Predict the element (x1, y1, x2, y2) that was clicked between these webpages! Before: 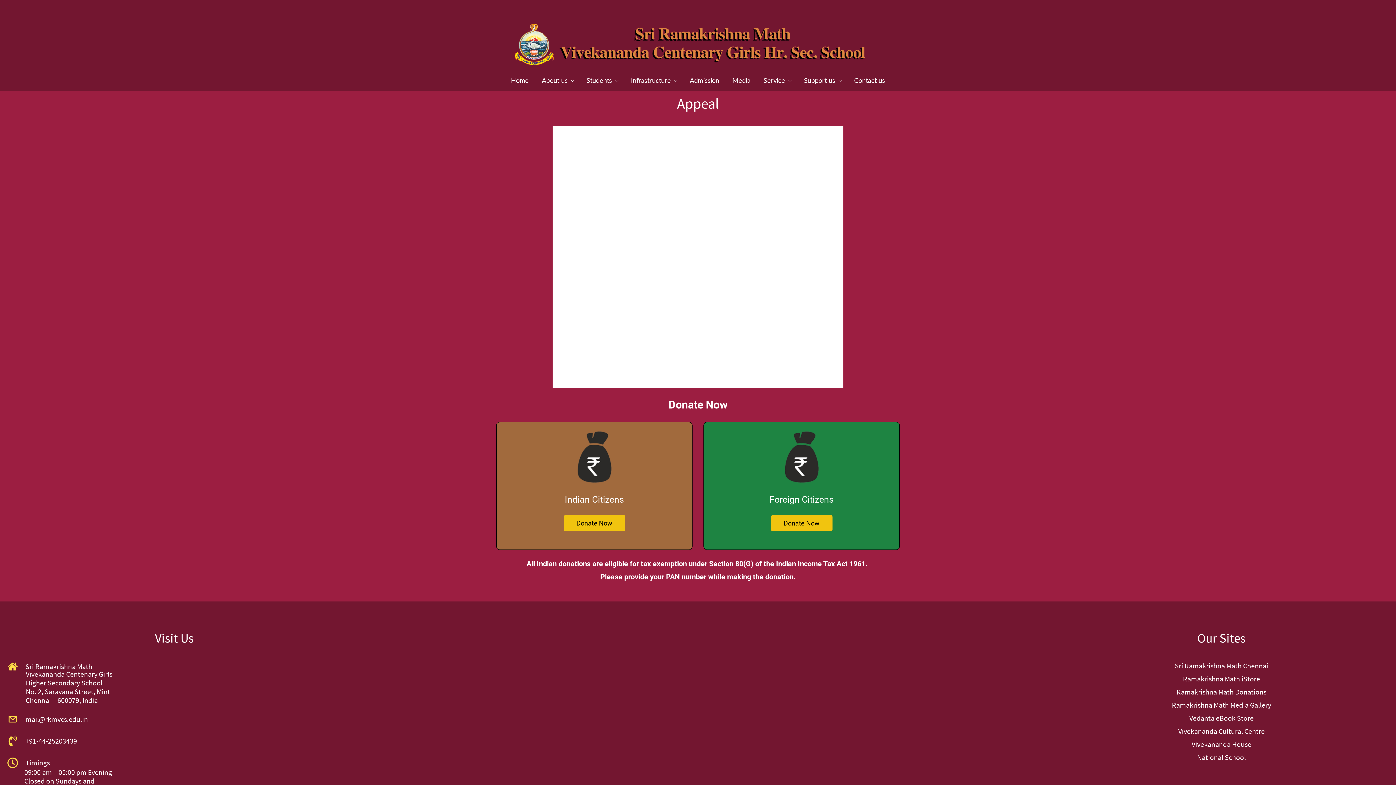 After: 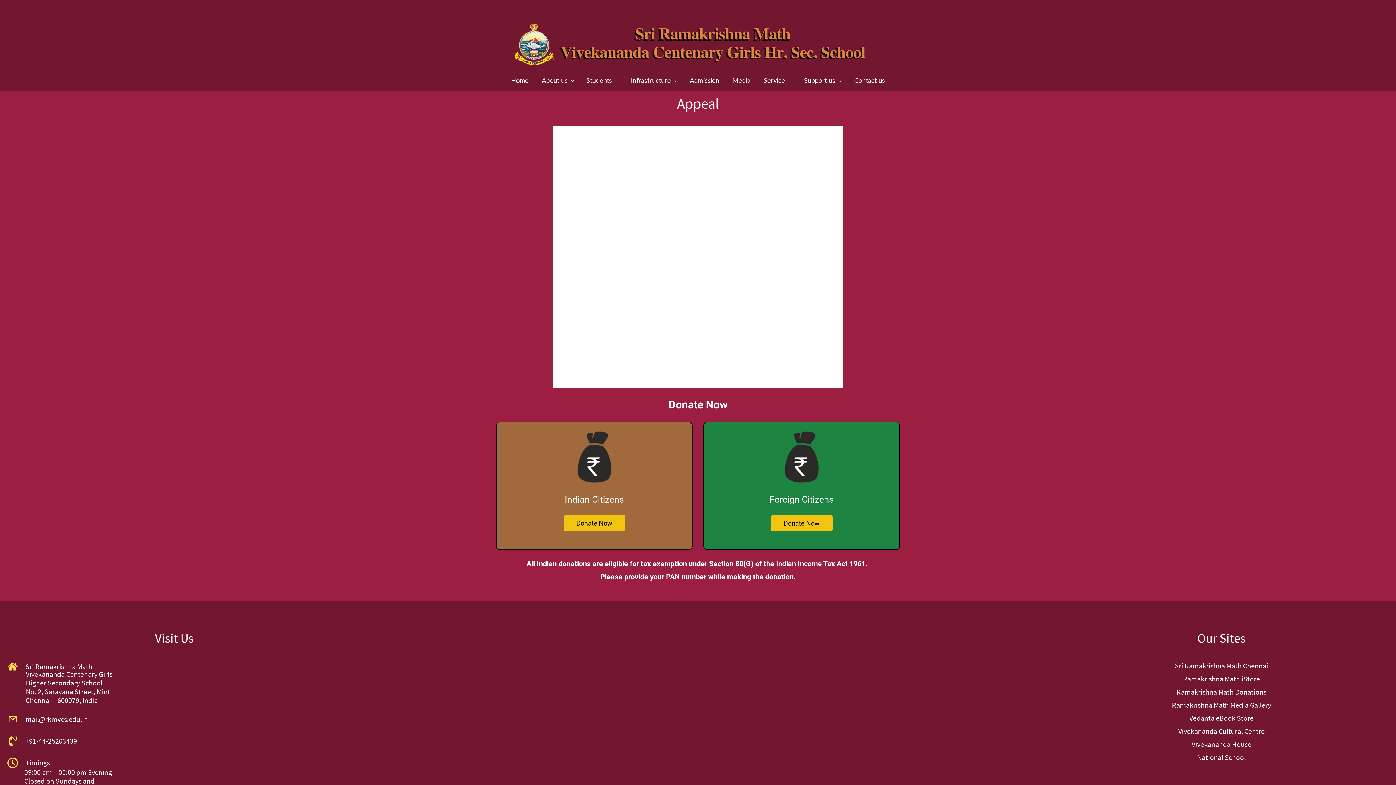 Action: bbox: (25, 736, 77, 745) label: +91-44-25203439